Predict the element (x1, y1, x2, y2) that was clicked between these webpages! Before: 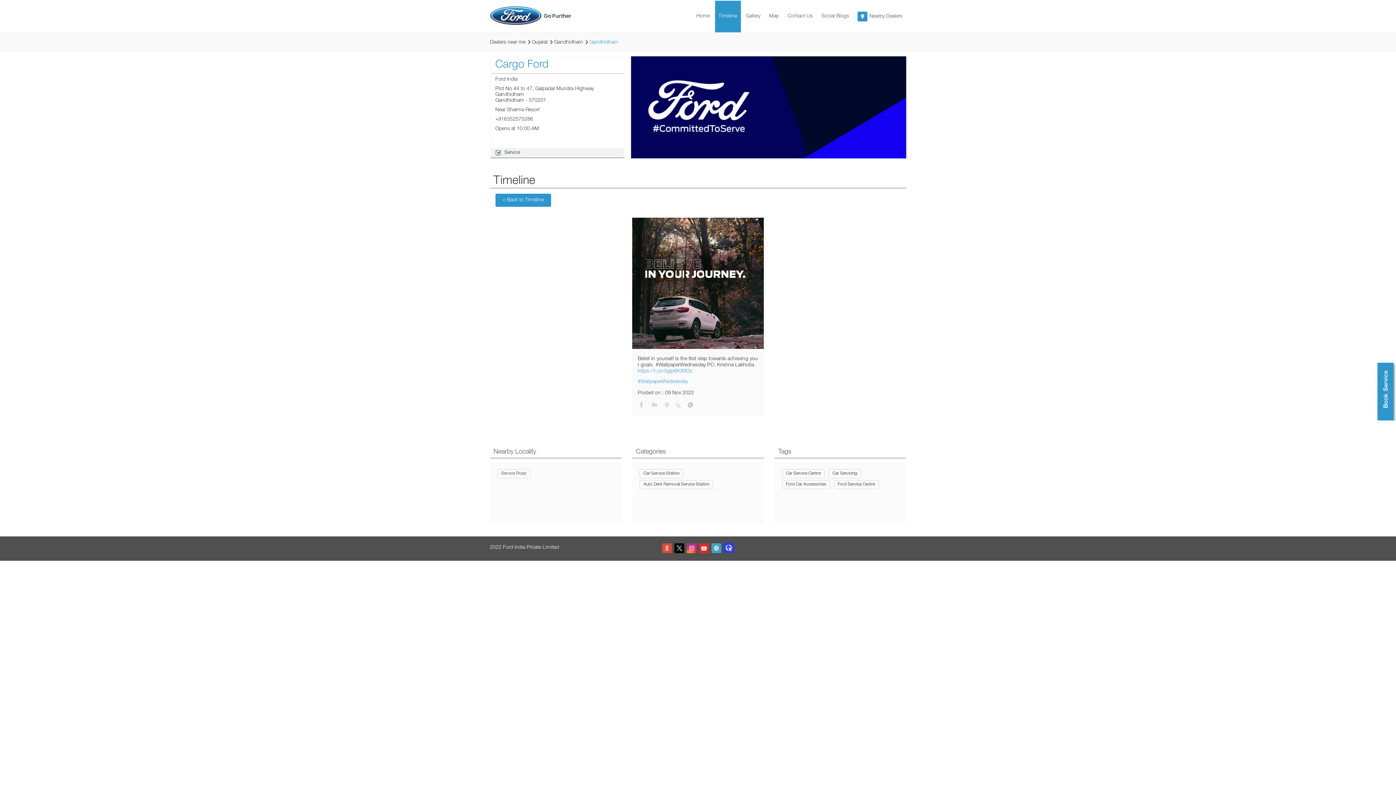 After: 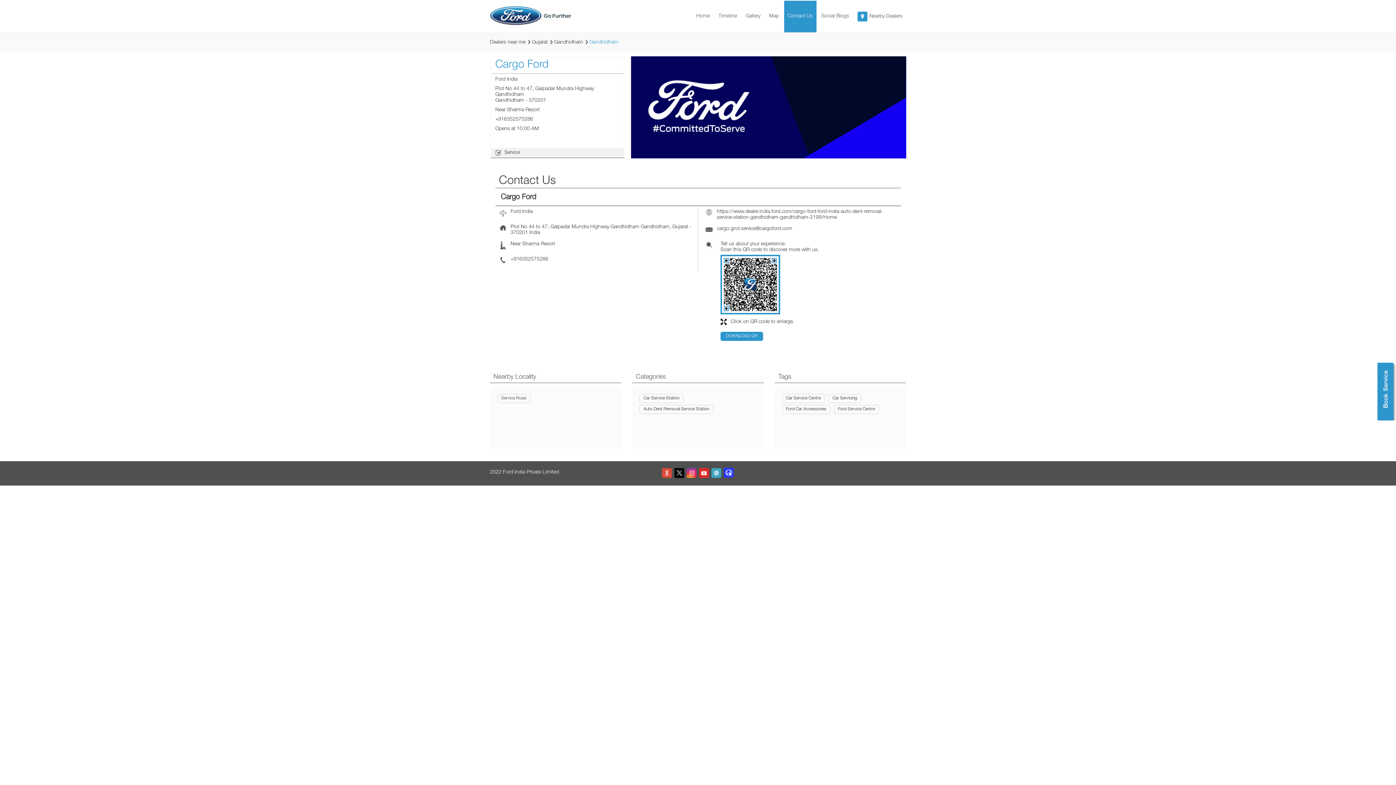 Action: bbox: (784, 0, 816, 32) label: Contact Us